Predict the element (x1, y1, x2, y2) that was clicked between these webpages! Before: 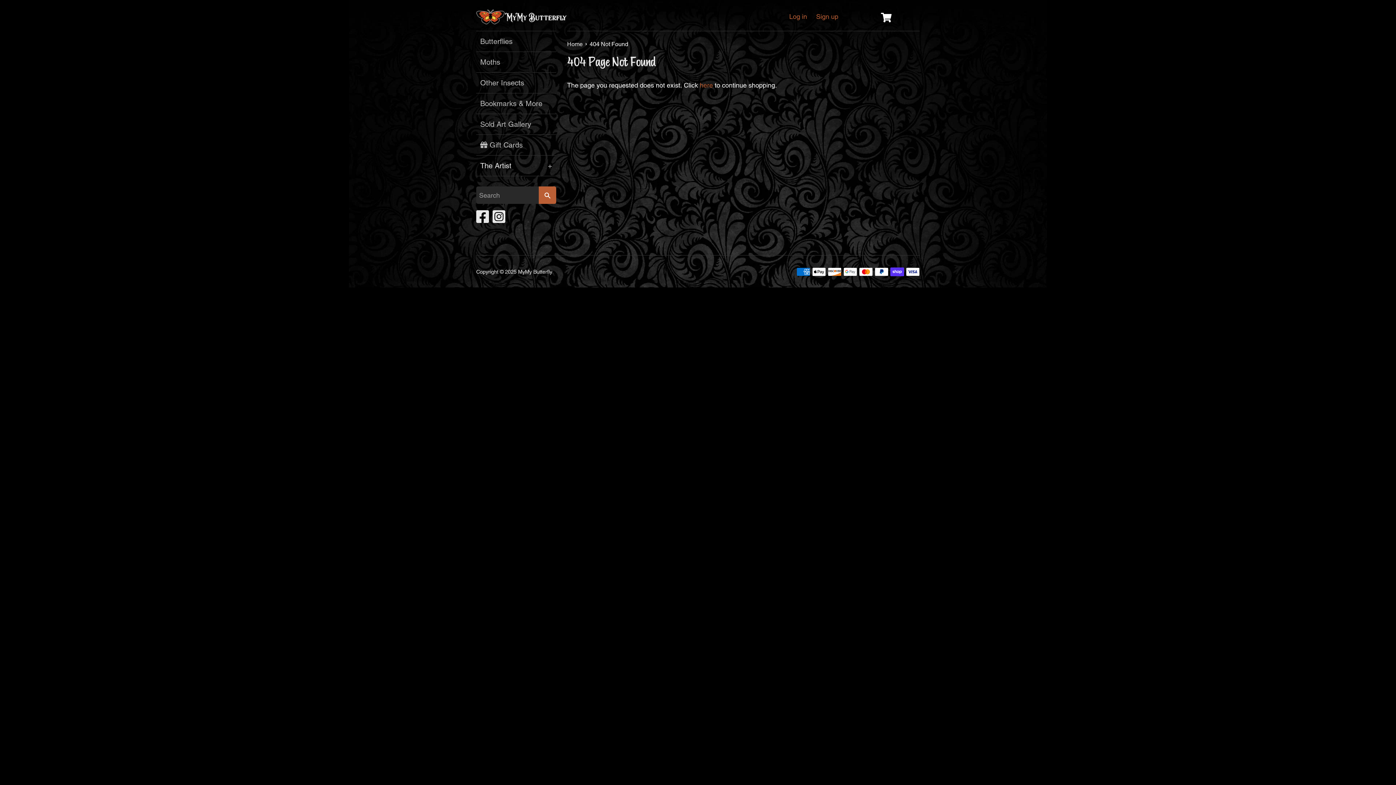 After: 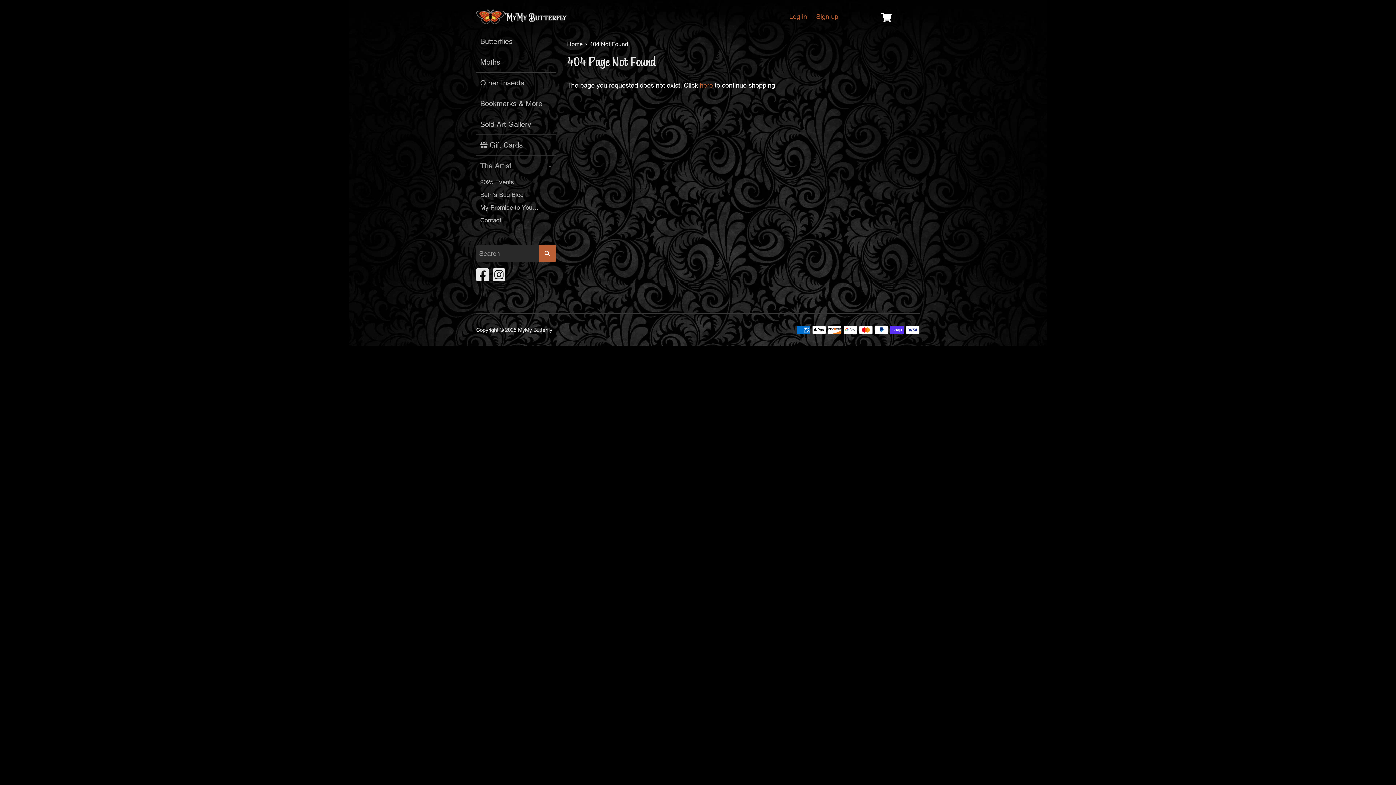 Action: label: The Artist
+ bbox: (480, 155, 552, 176)